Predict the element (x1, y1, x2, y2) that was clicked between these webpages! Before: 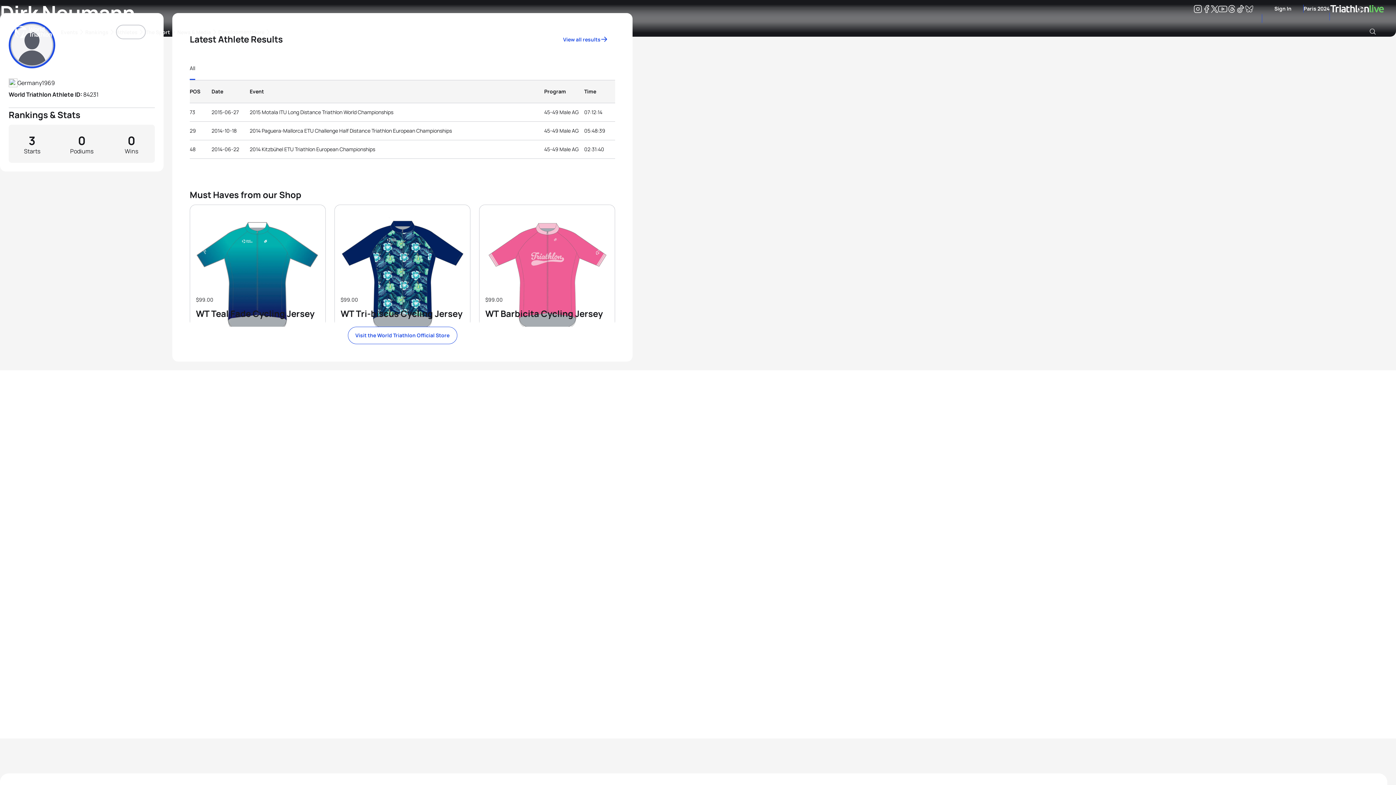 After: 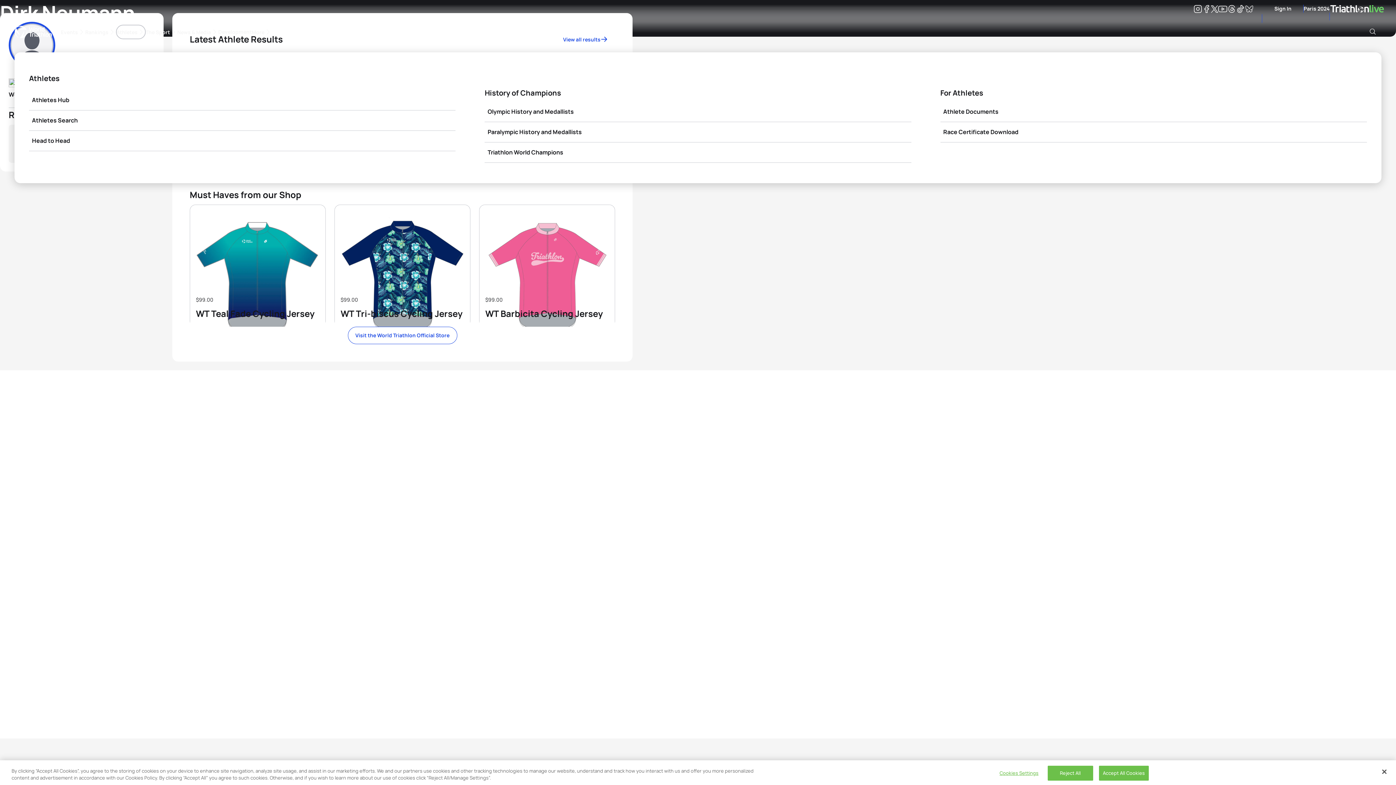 Action: label: Athletes bbox: (116, 25, 144, 38)